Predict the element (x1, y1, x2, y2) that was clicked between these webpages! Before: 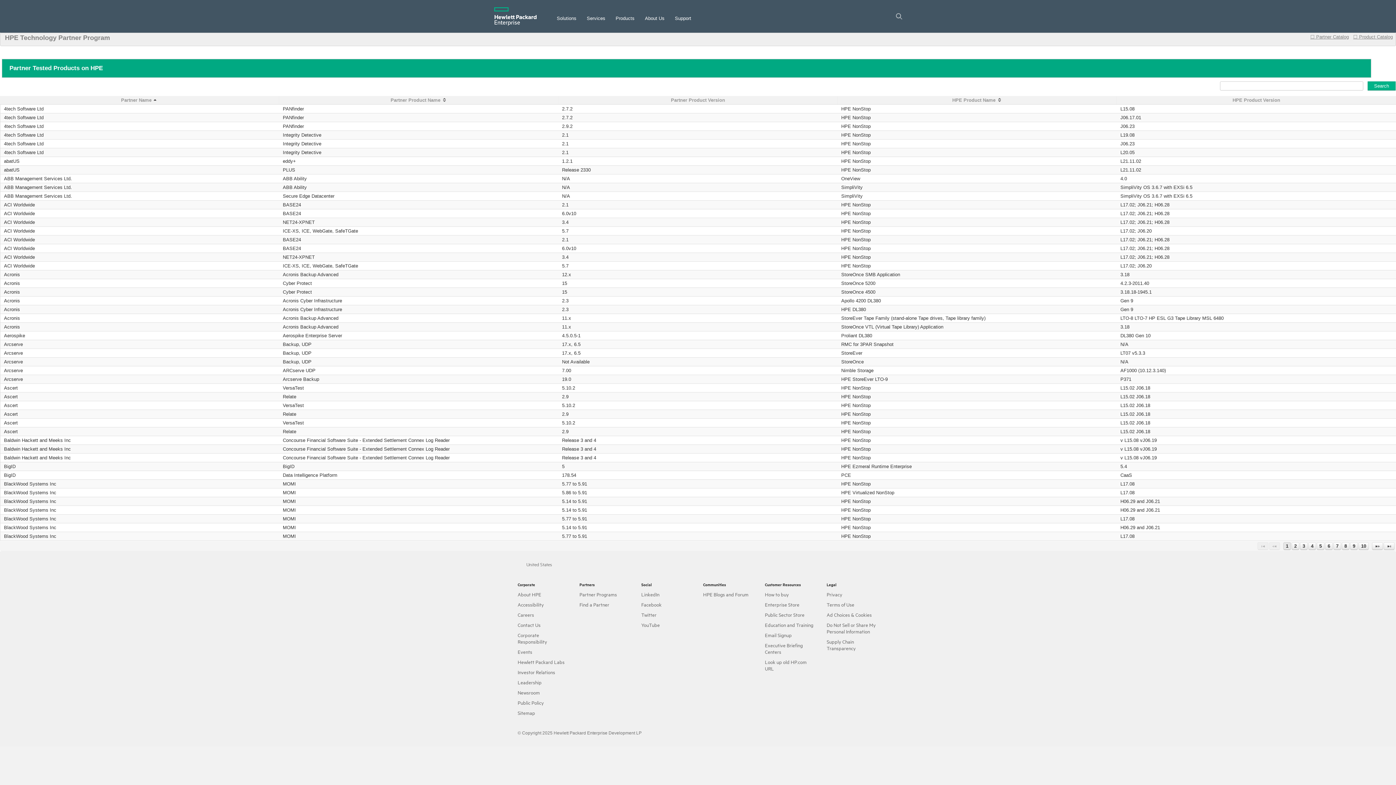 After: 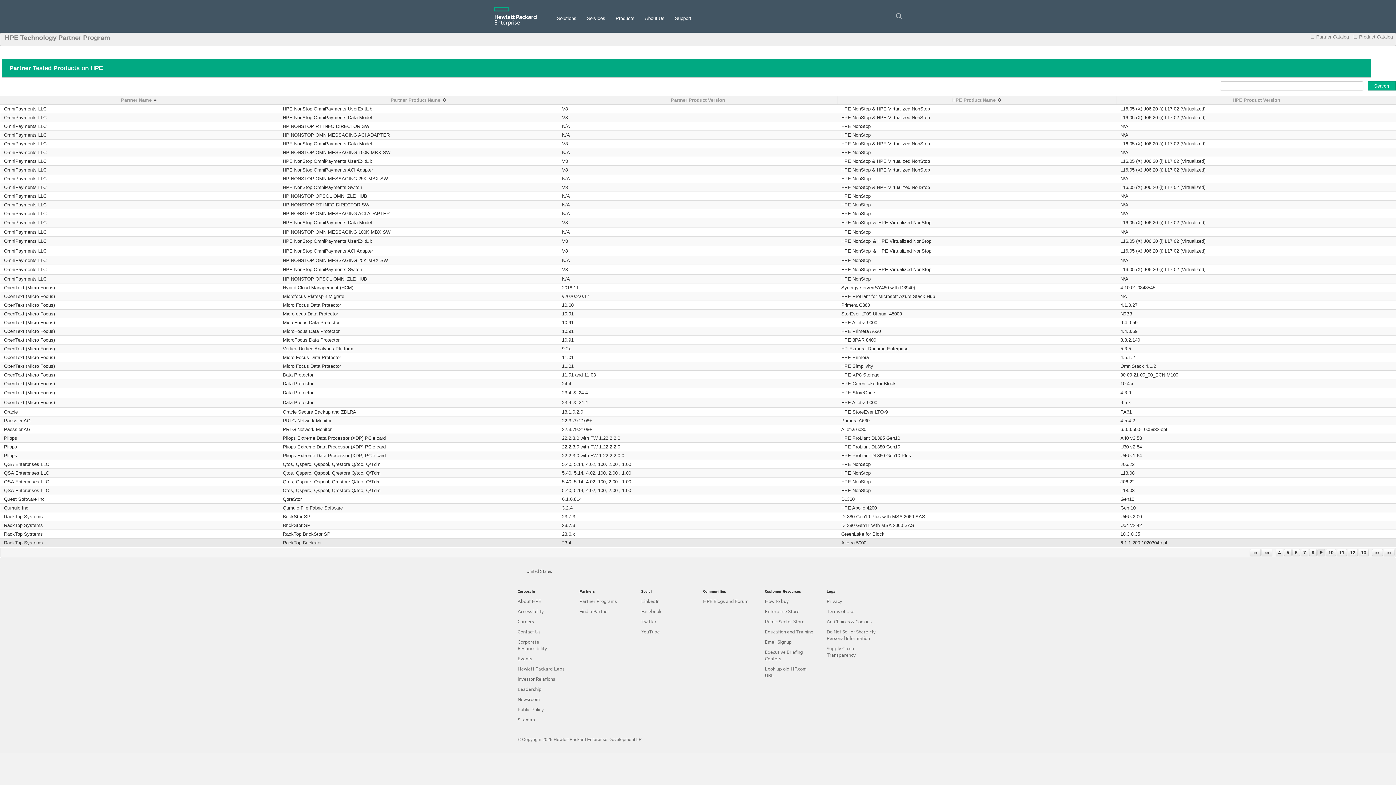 Action: label: Page 9 bbox: (1350, 542, 1358, 550)